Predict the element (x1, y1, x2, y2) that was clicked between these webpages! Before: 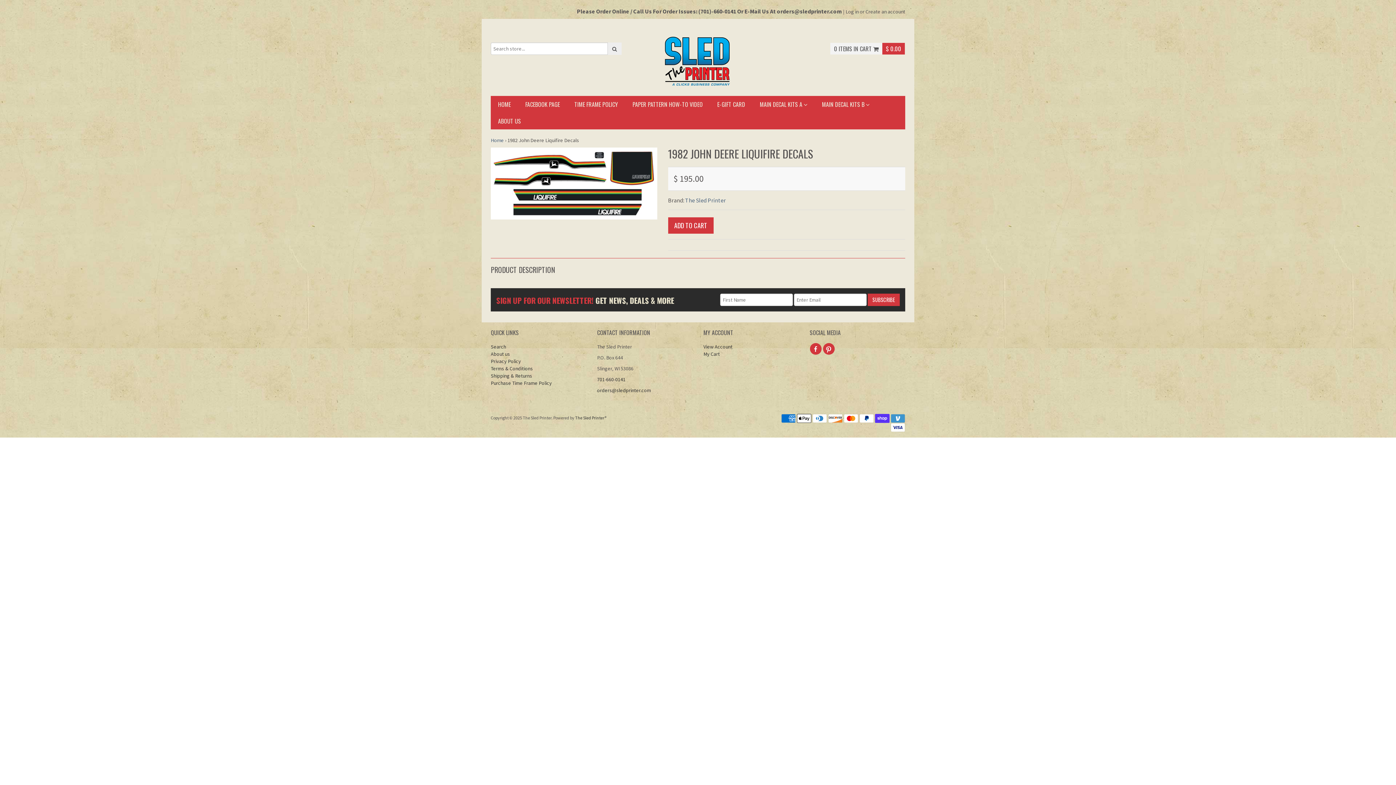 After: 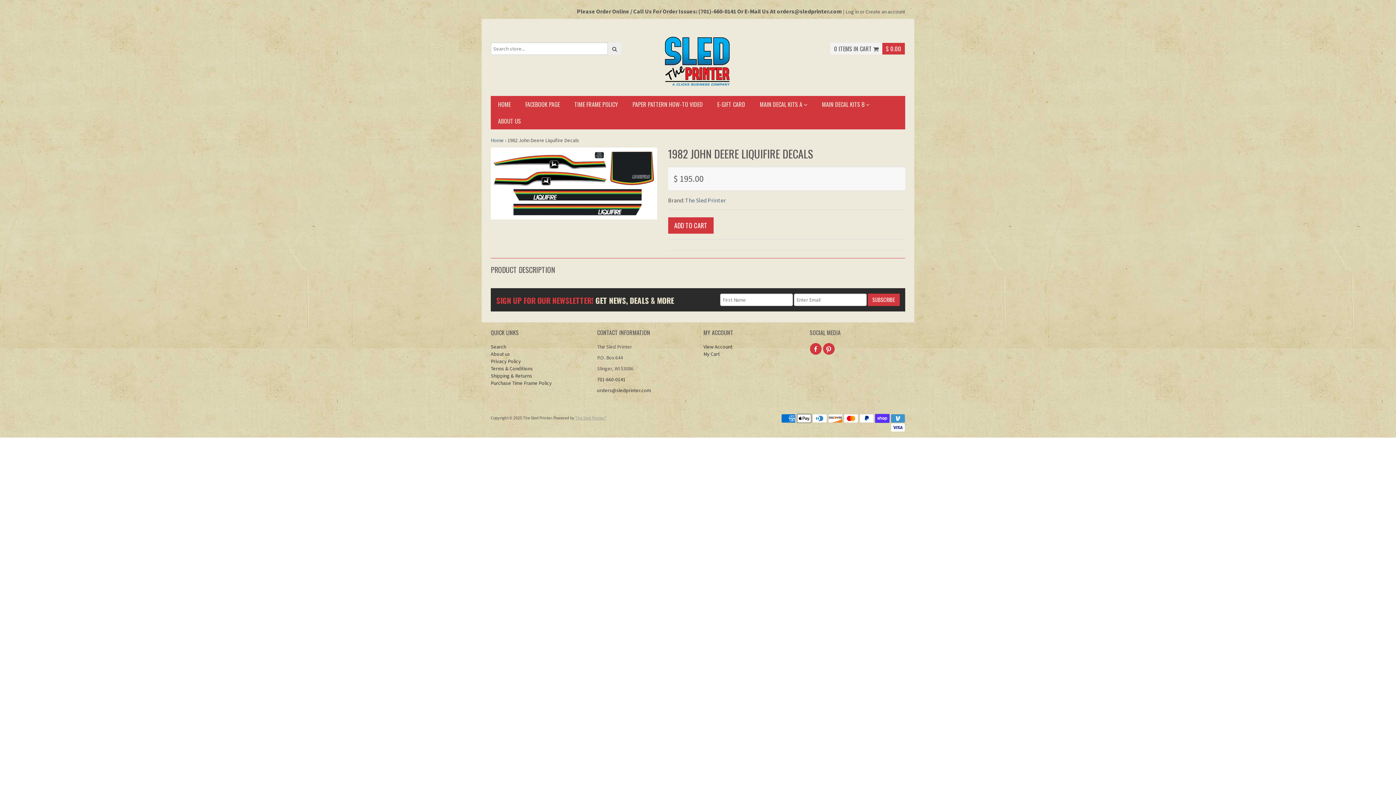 Action: bbox: (575, 415, 606, 420) label: The Sled Printer®